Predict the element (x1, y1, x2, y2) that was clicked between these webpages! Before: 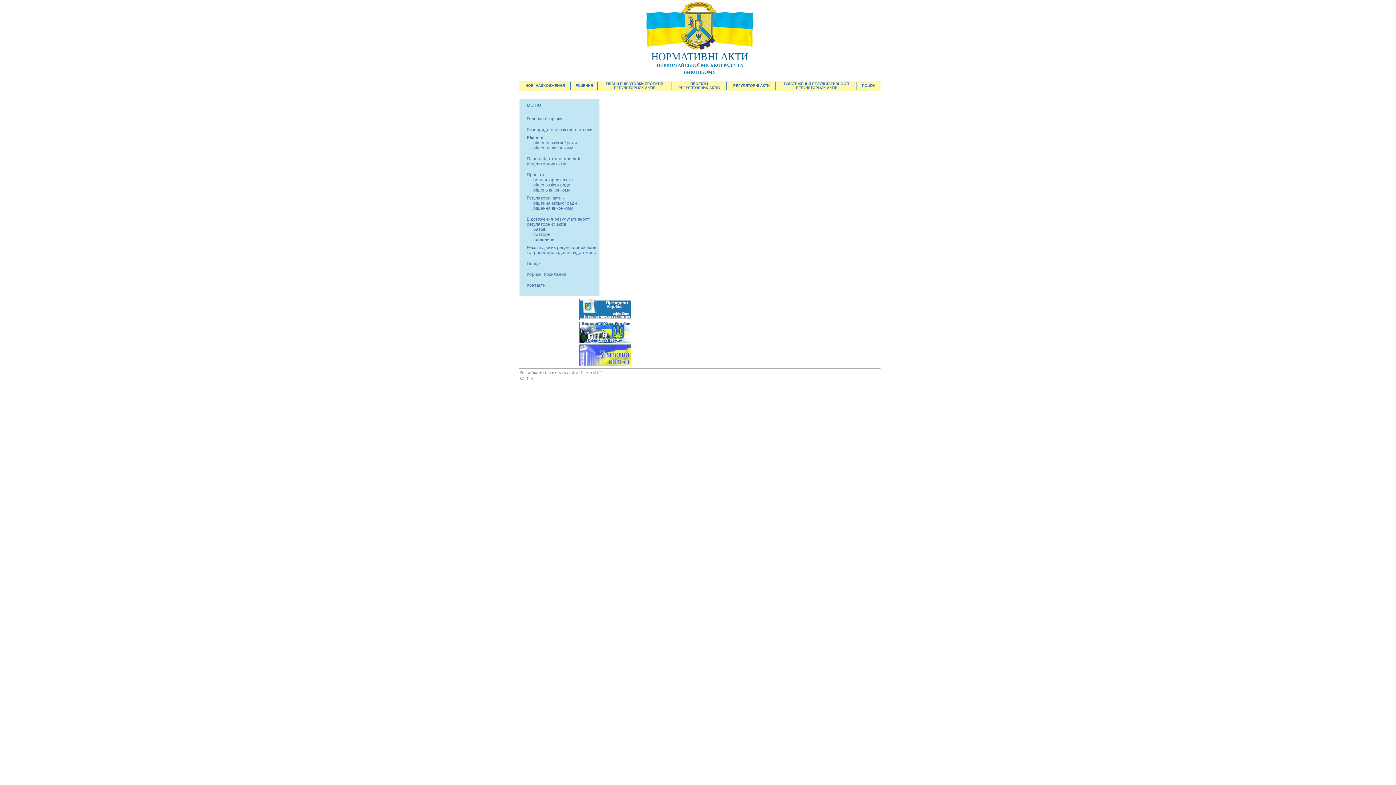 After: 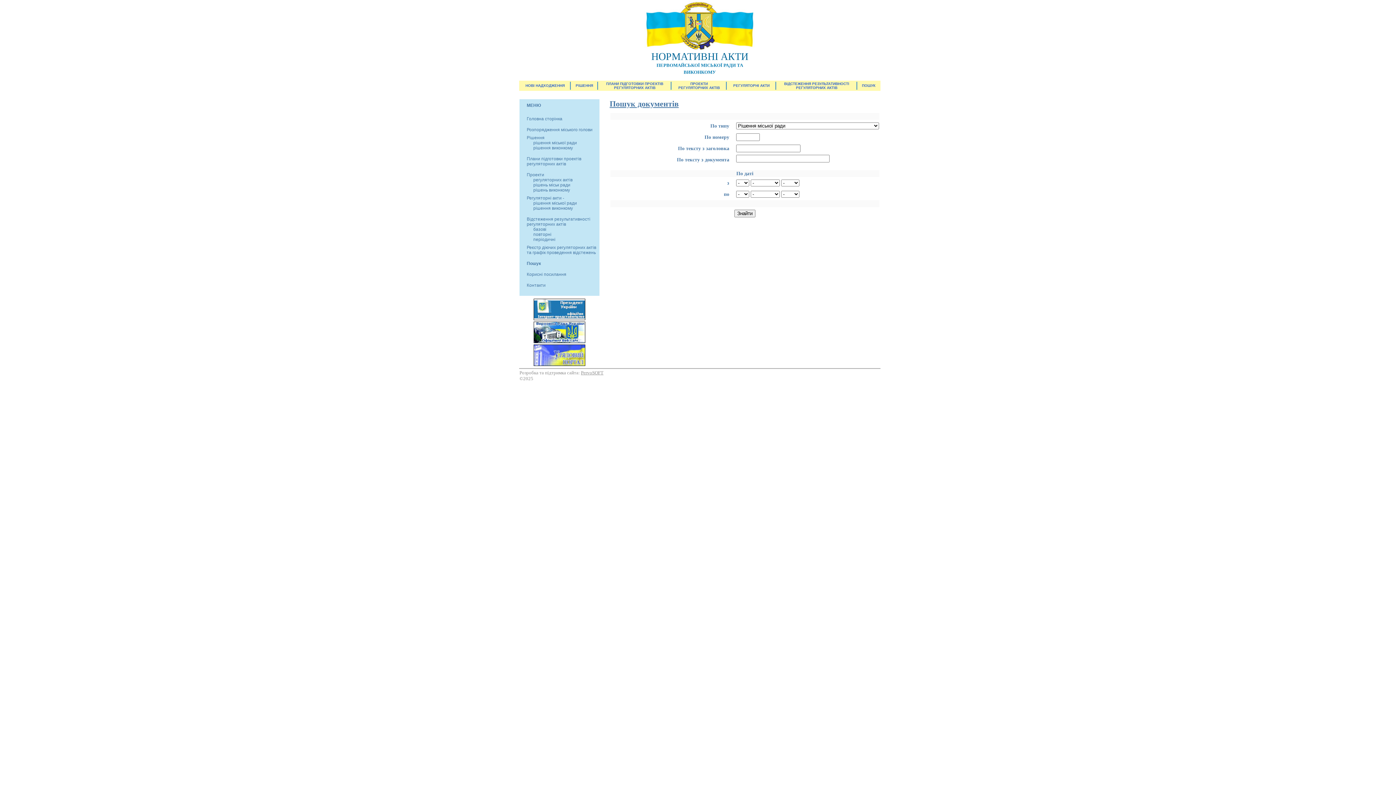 Action: label: ПОШУК bbox: (862, 83, 875, 87)